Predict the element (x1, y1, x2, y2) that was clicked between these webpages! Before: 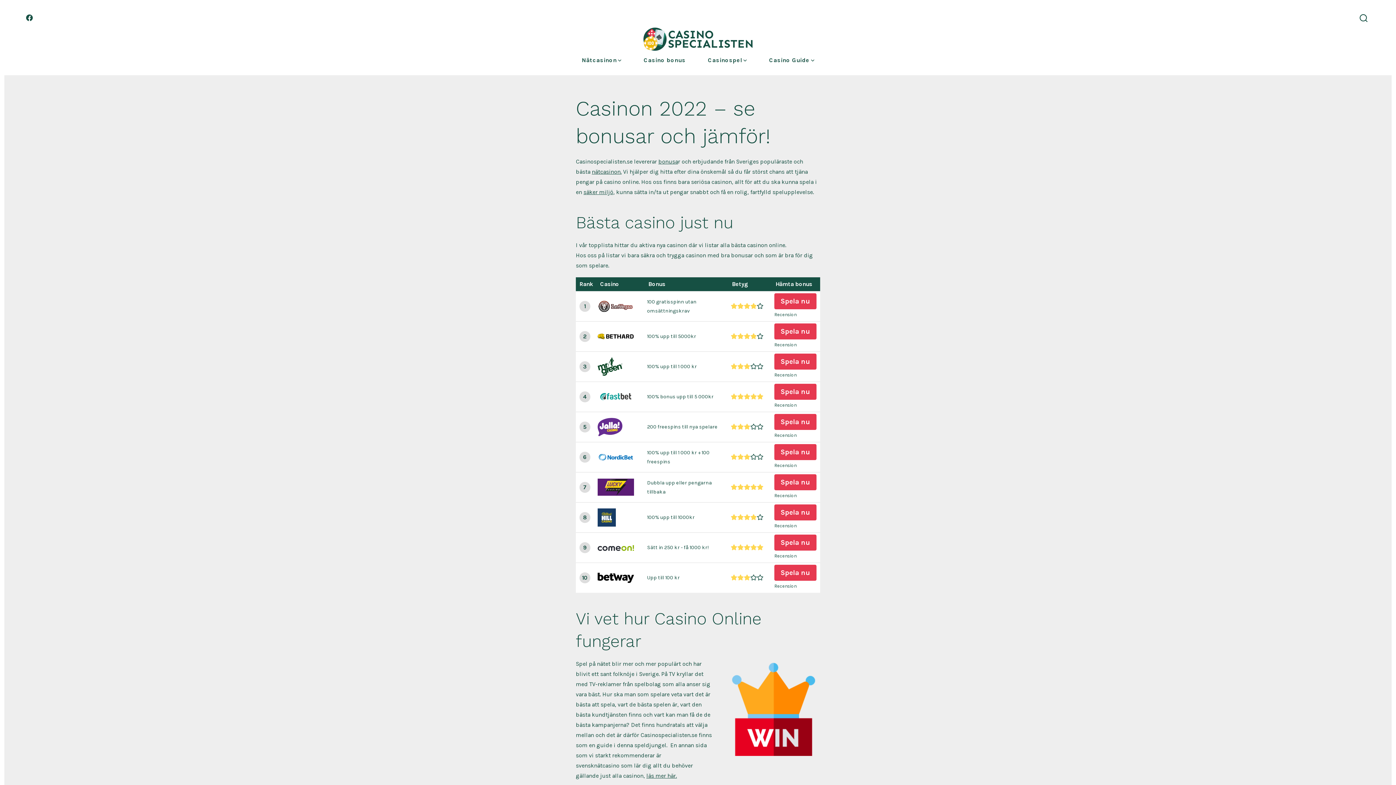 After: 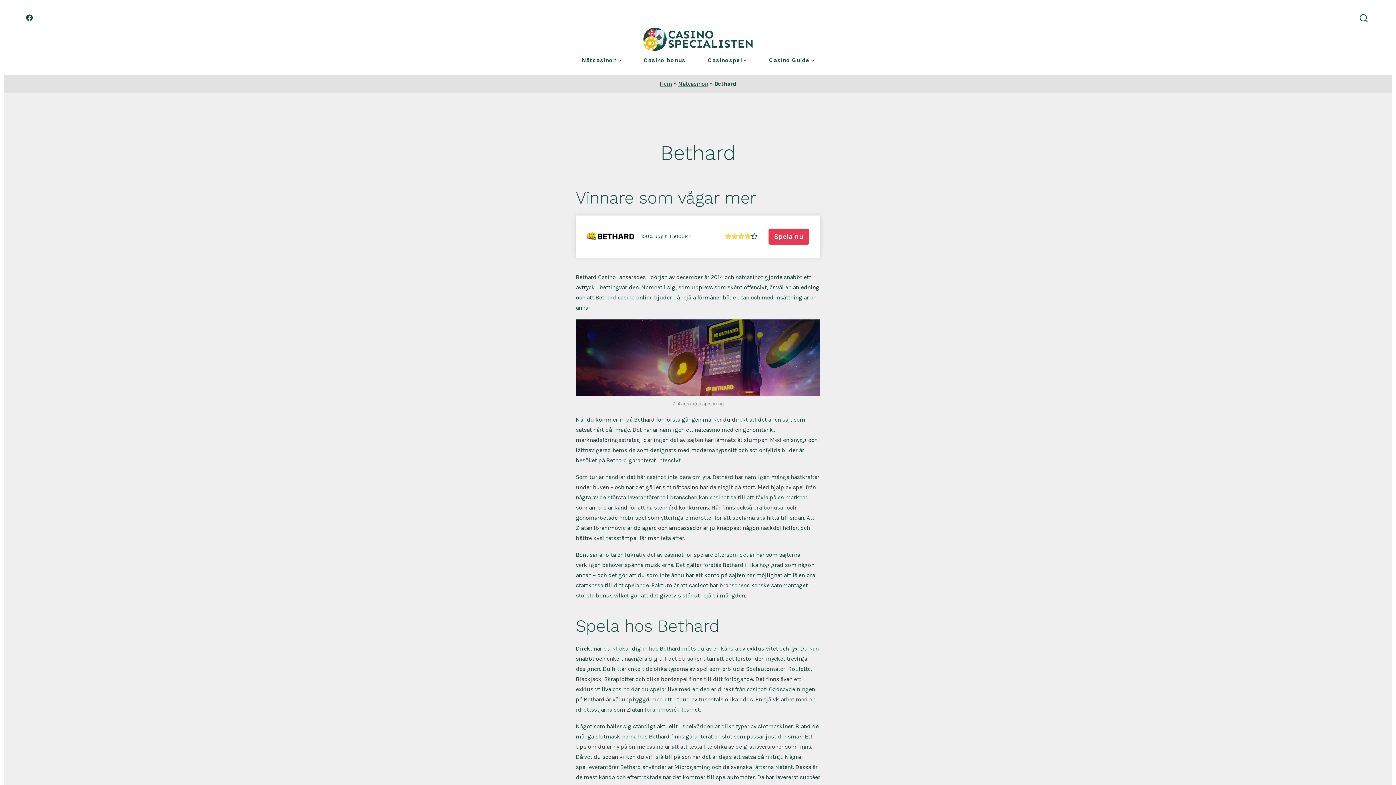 Action: label: Recension bbox: (774, 342, 796, 347)